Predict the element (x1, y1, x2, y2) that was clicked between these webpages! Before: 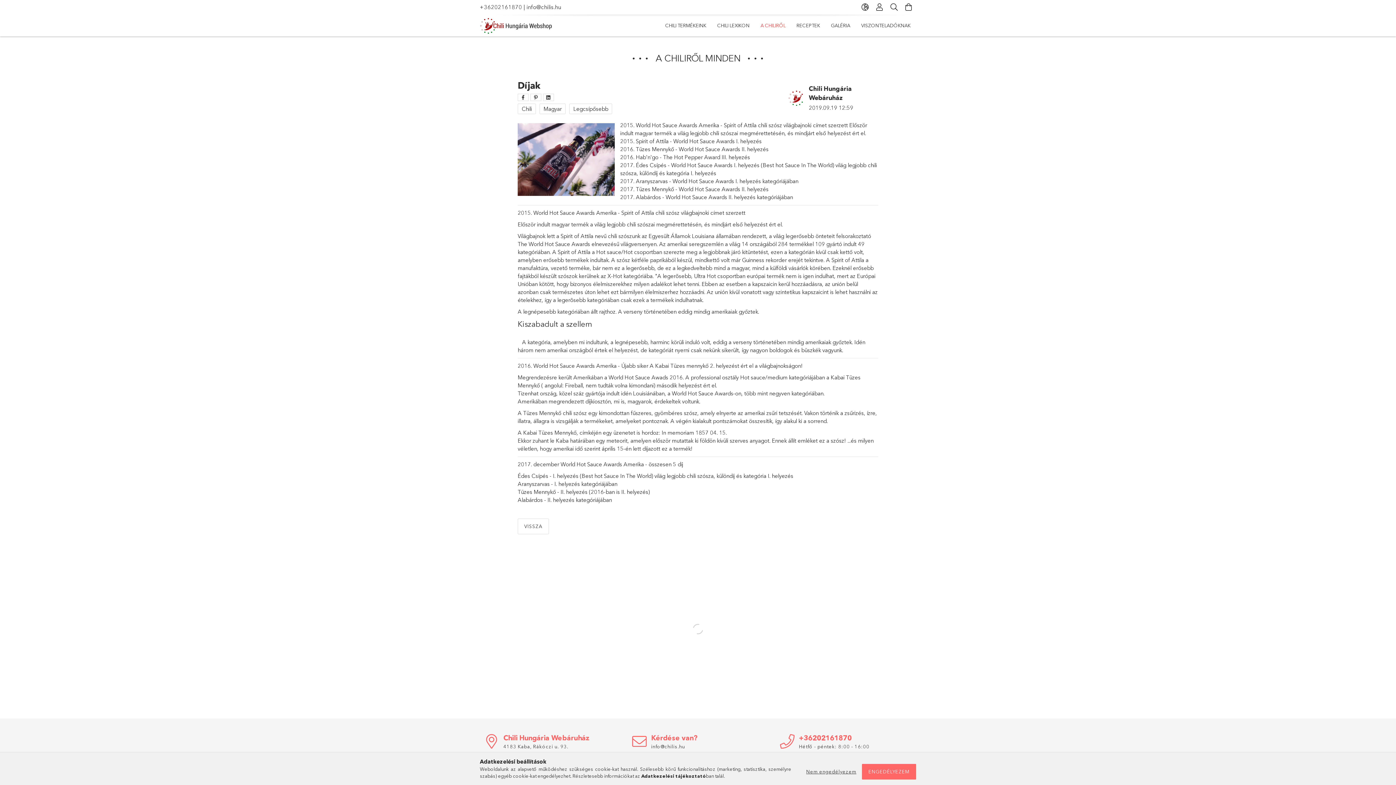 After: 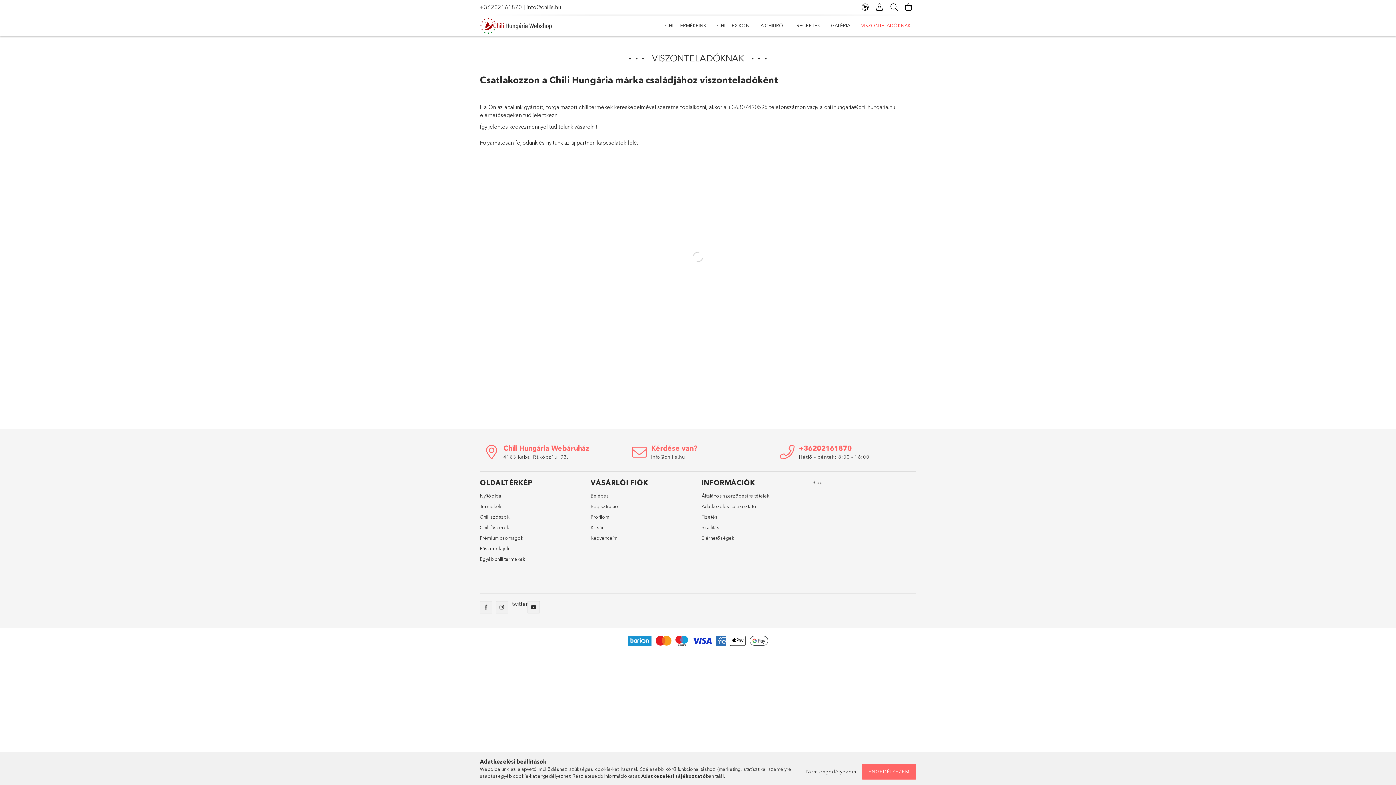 Action: bbox: (856, 16, 916, 34) label: VISZONTELADÓKNAK